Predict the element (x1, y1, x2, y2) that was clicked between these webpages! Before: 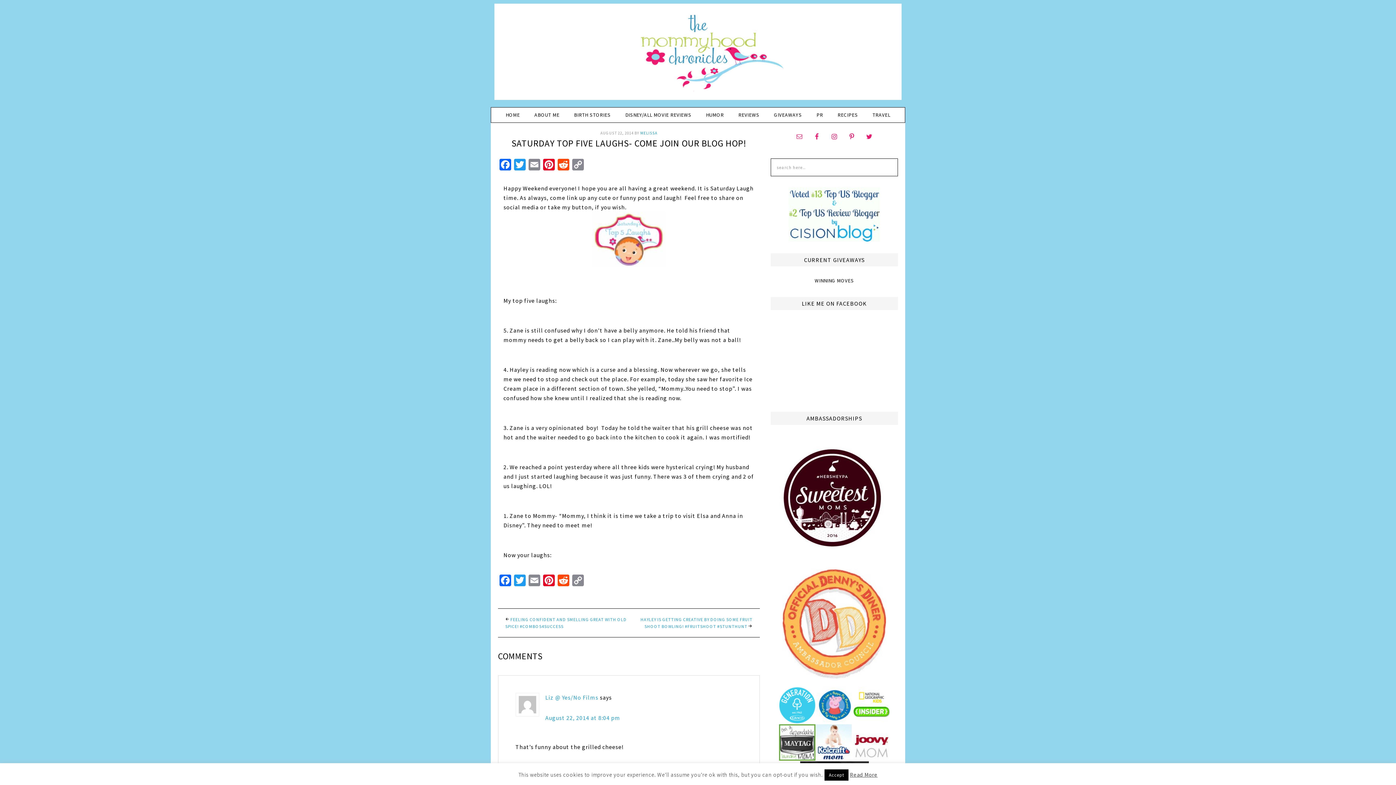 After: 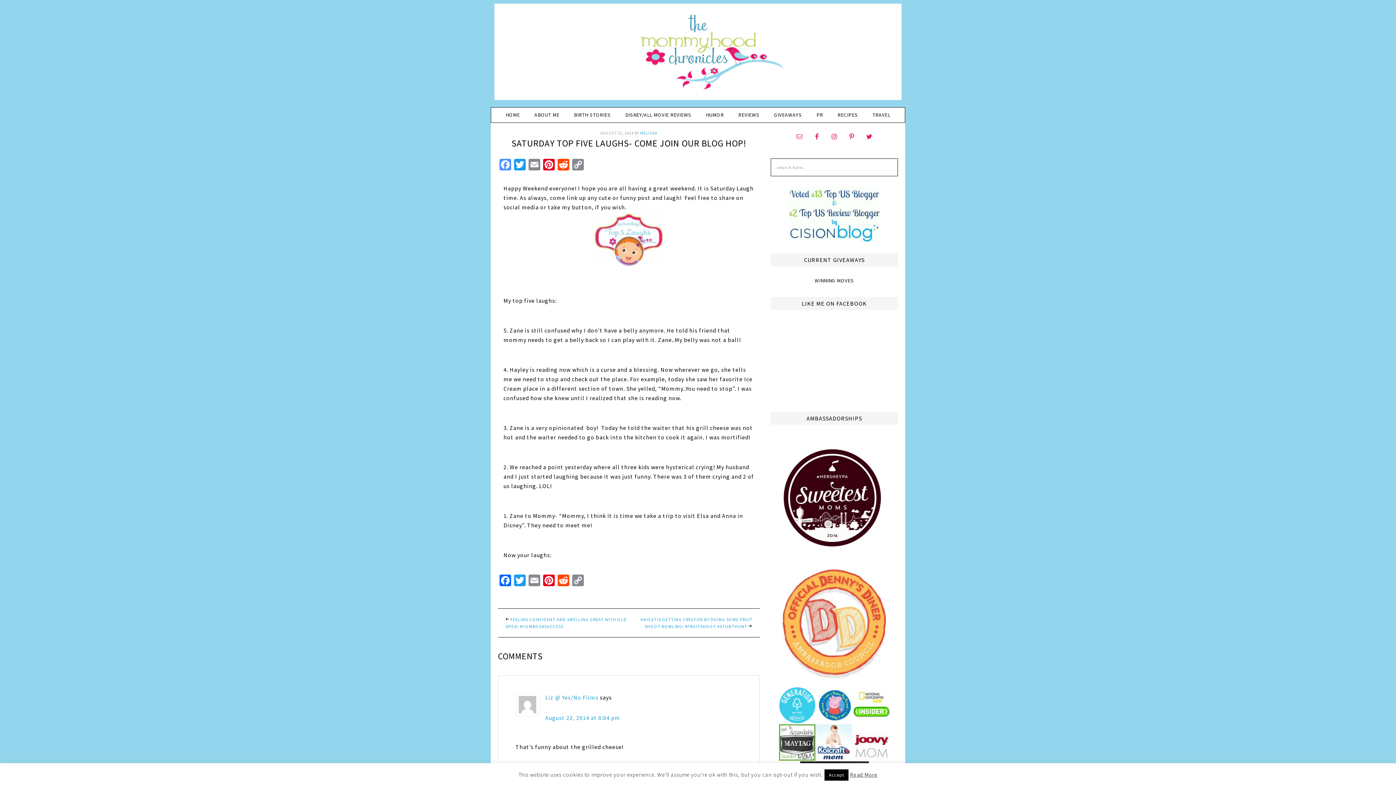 Action: label: Facebook bbox: (498, 158, 512, 172)